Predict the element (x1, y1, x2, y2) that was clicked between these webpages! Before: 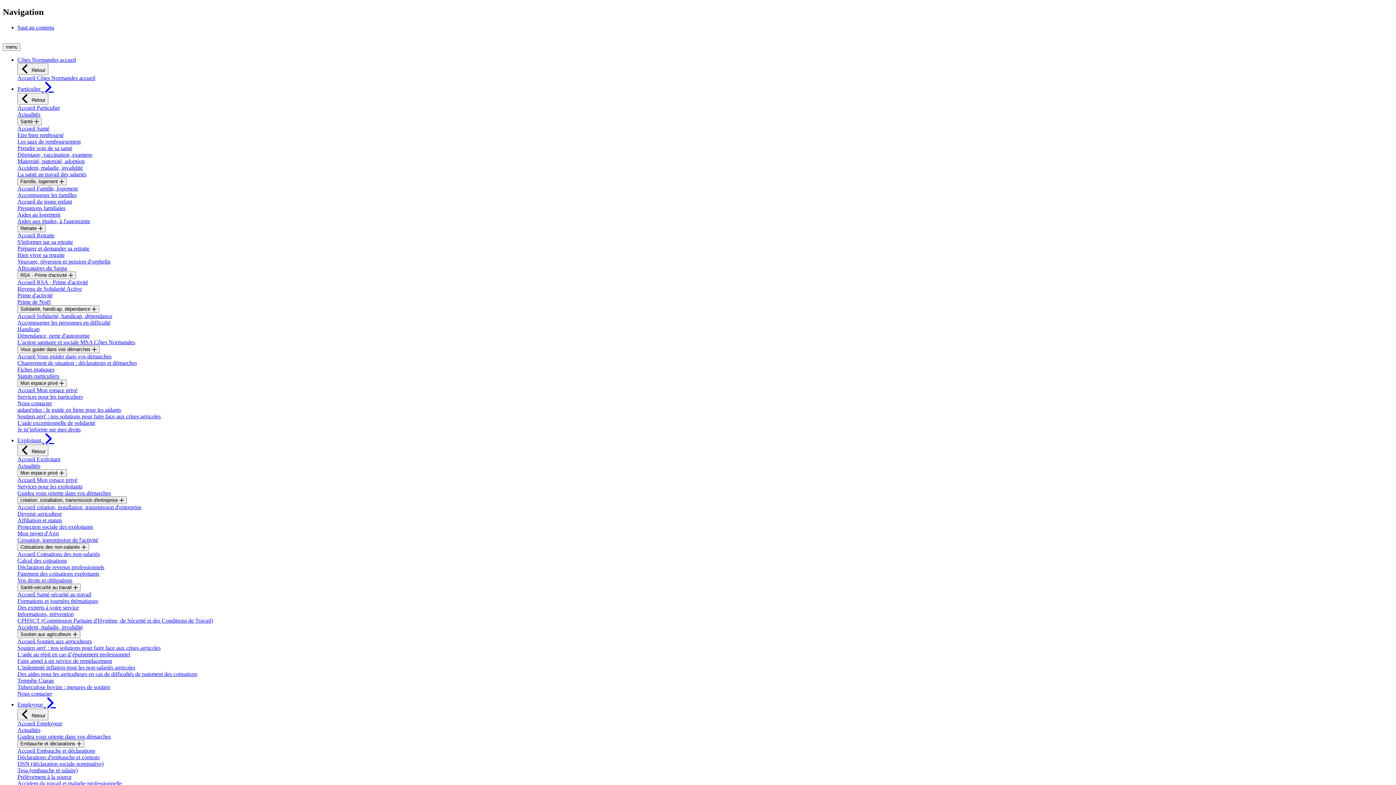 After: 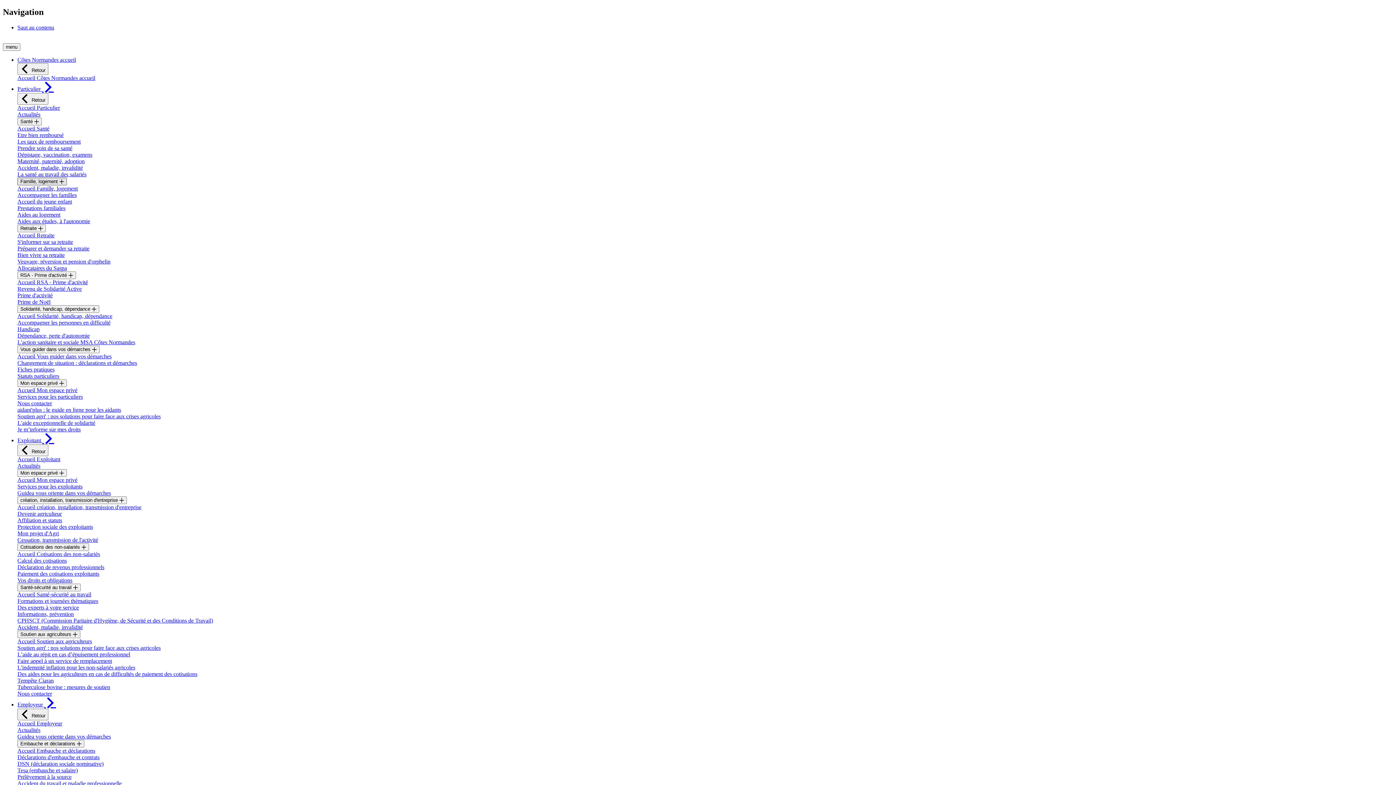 Action: bbox: (17, 177, 66, 185) label: Famille, logement 